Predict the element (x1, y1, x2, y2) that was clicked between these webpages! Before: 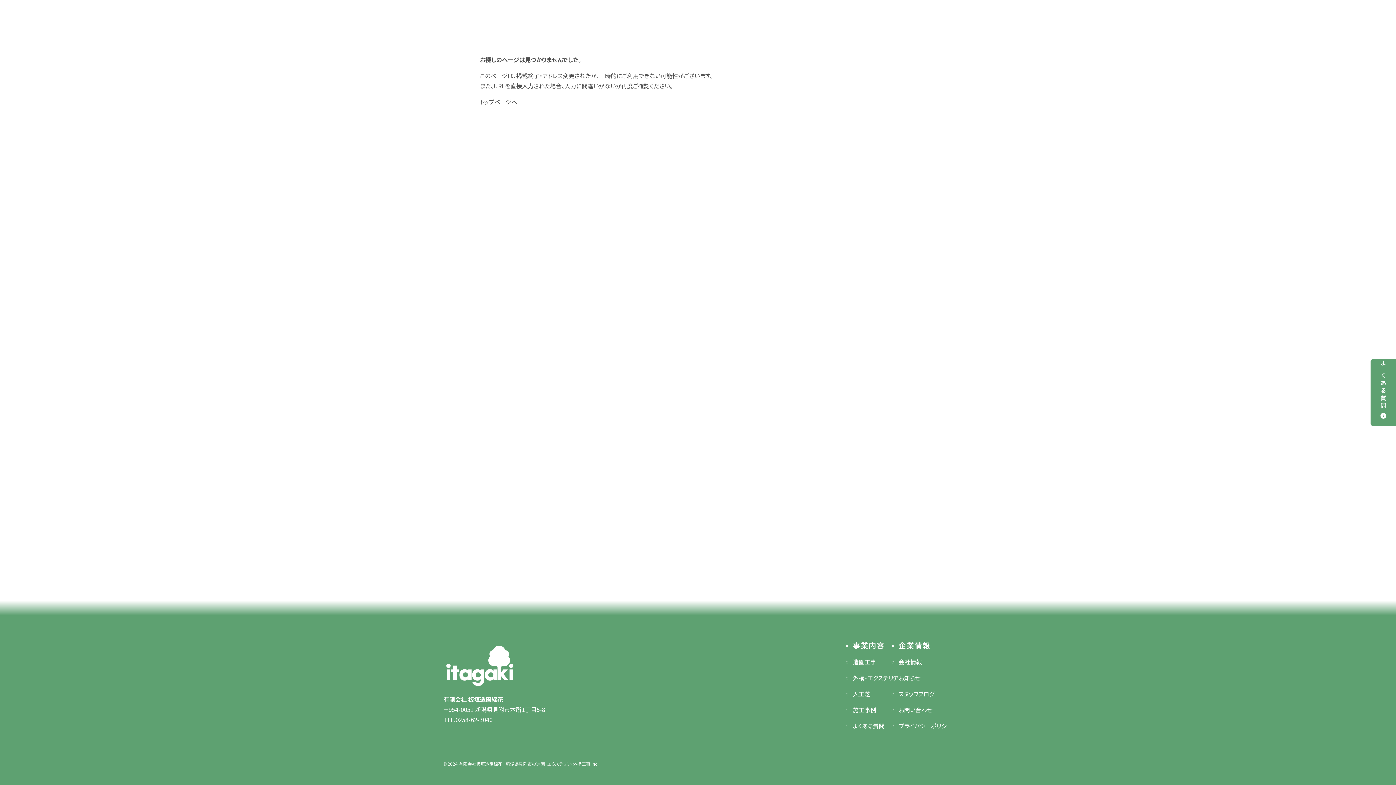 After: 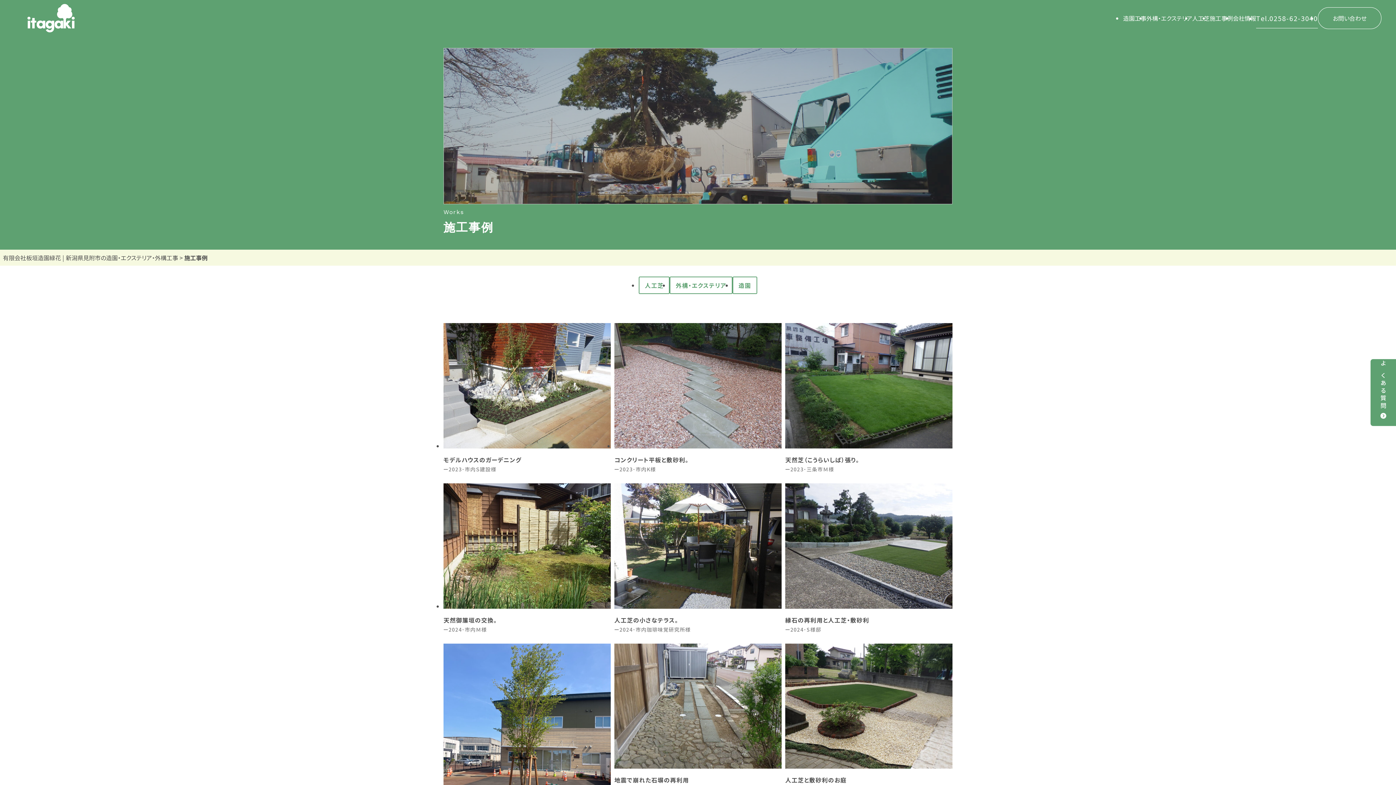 Action: label: 施工事例 bbox: (853, 705, 898, 715)